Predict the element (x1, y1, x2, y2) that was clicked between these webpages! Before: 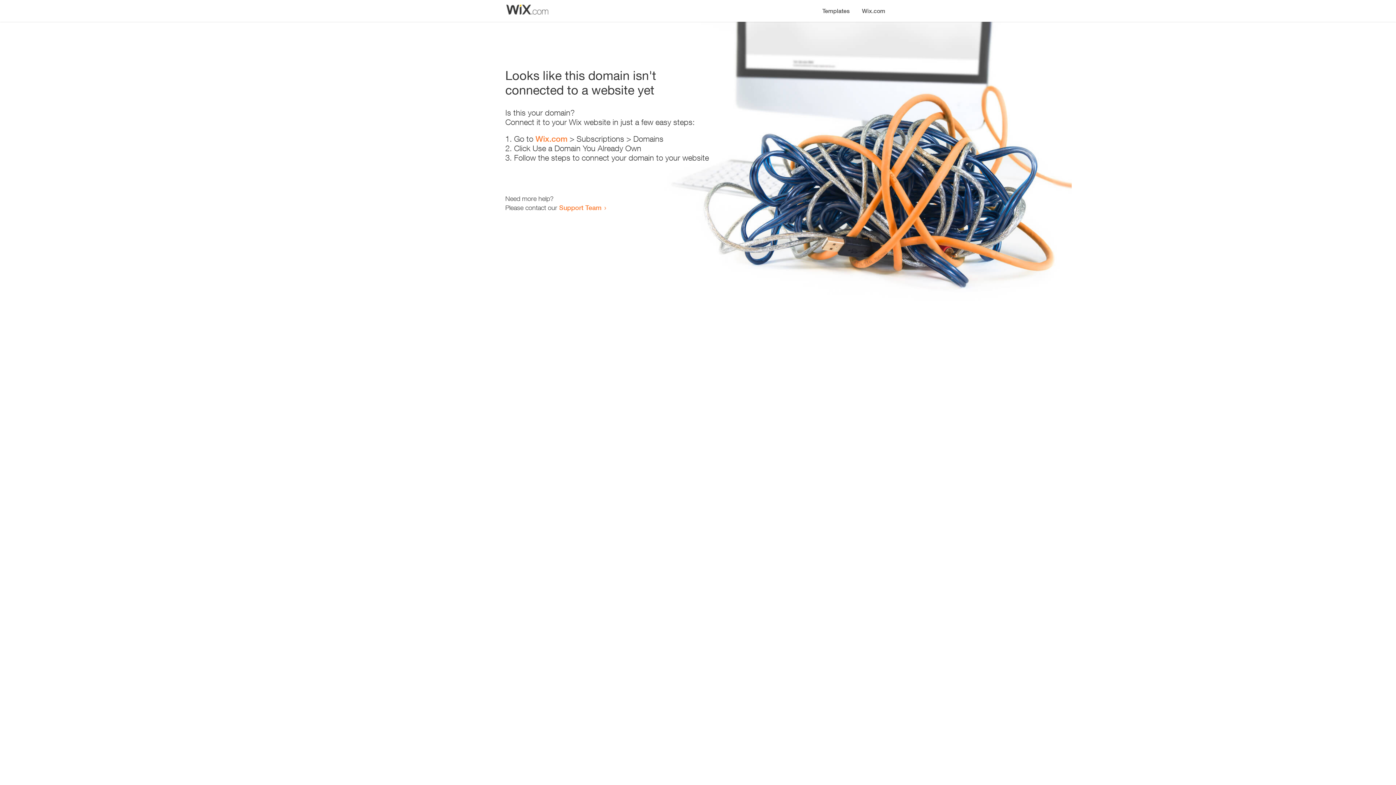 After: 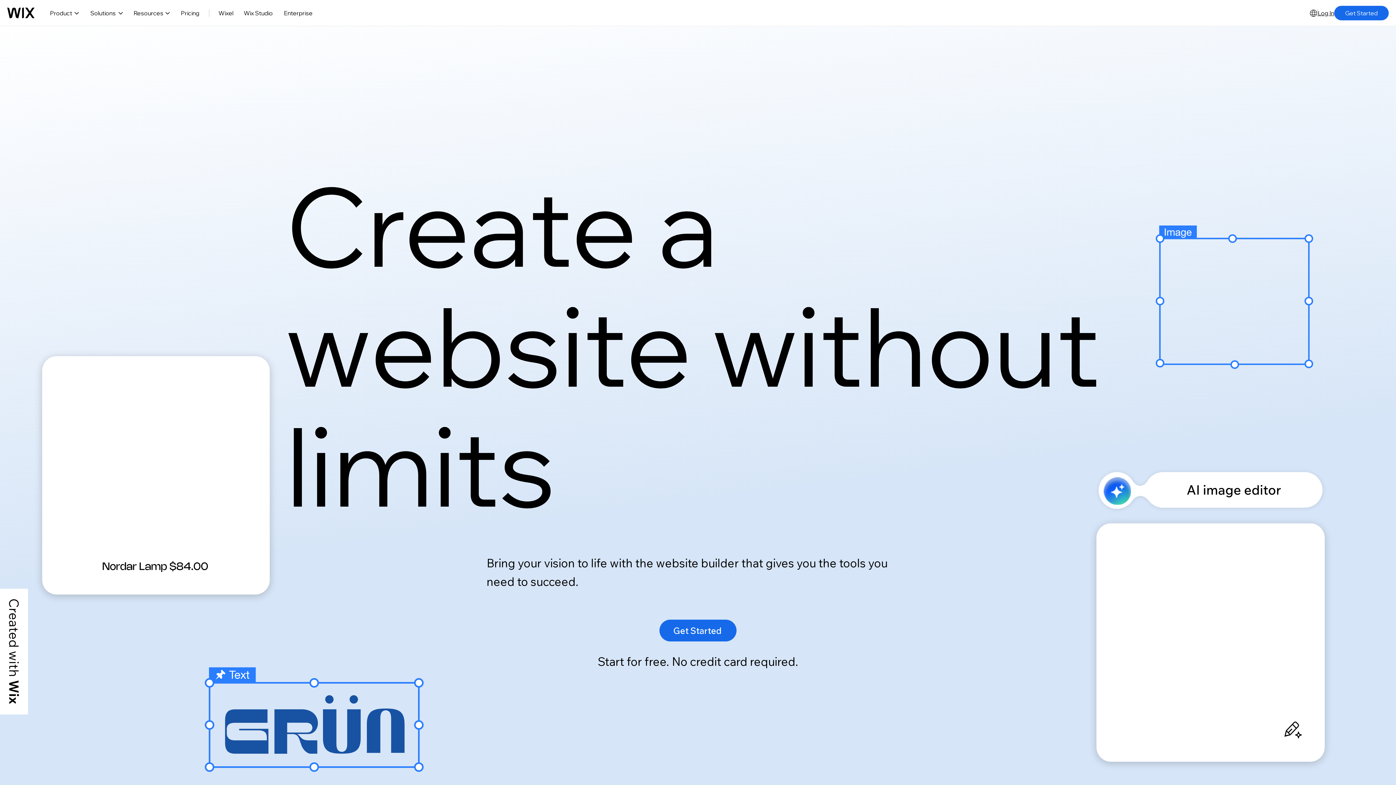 Action: bbox: (856, 0, 890, 14) label: Wix.com